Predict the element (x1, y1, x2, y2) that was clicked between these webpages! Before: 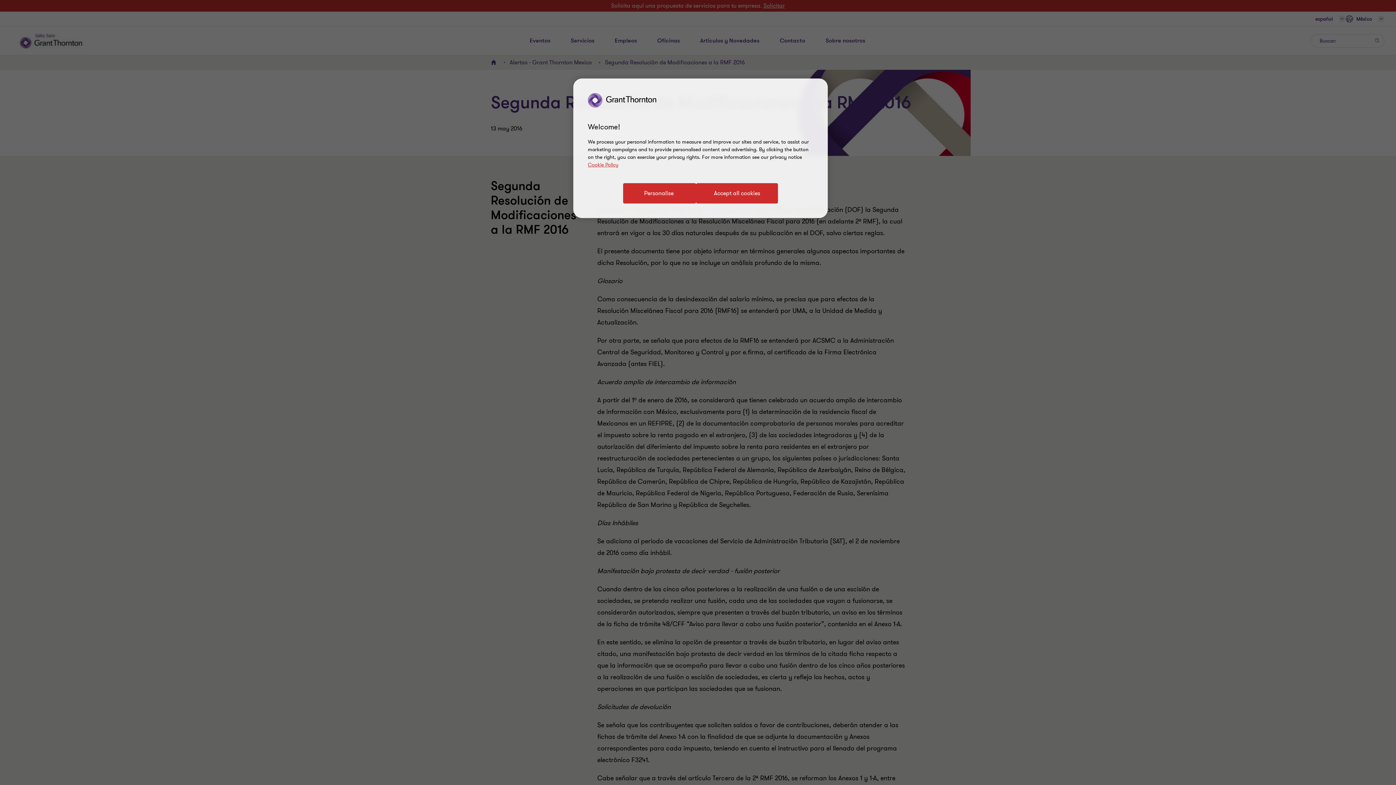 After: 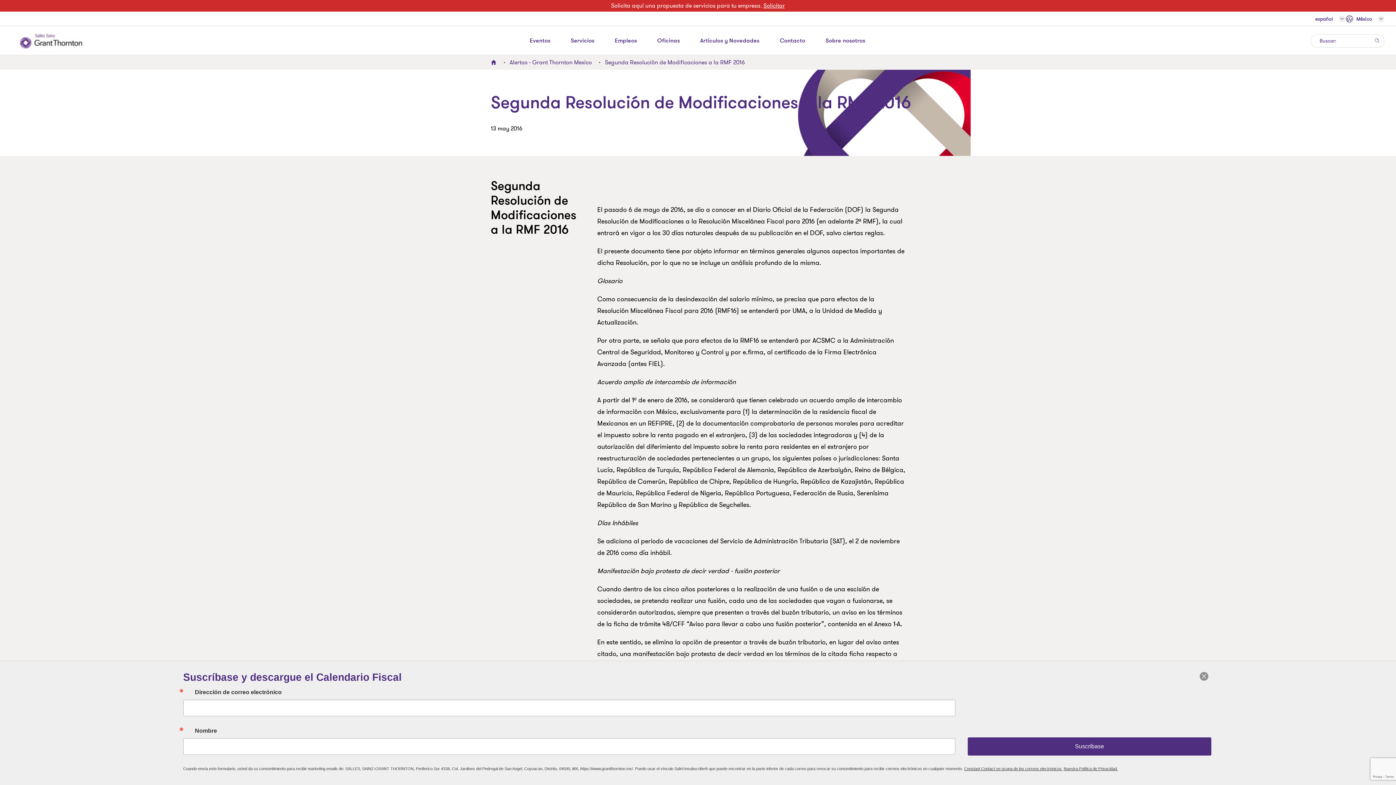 Action: bbox: (696, 183, 778, 203) label: Accept all cookies